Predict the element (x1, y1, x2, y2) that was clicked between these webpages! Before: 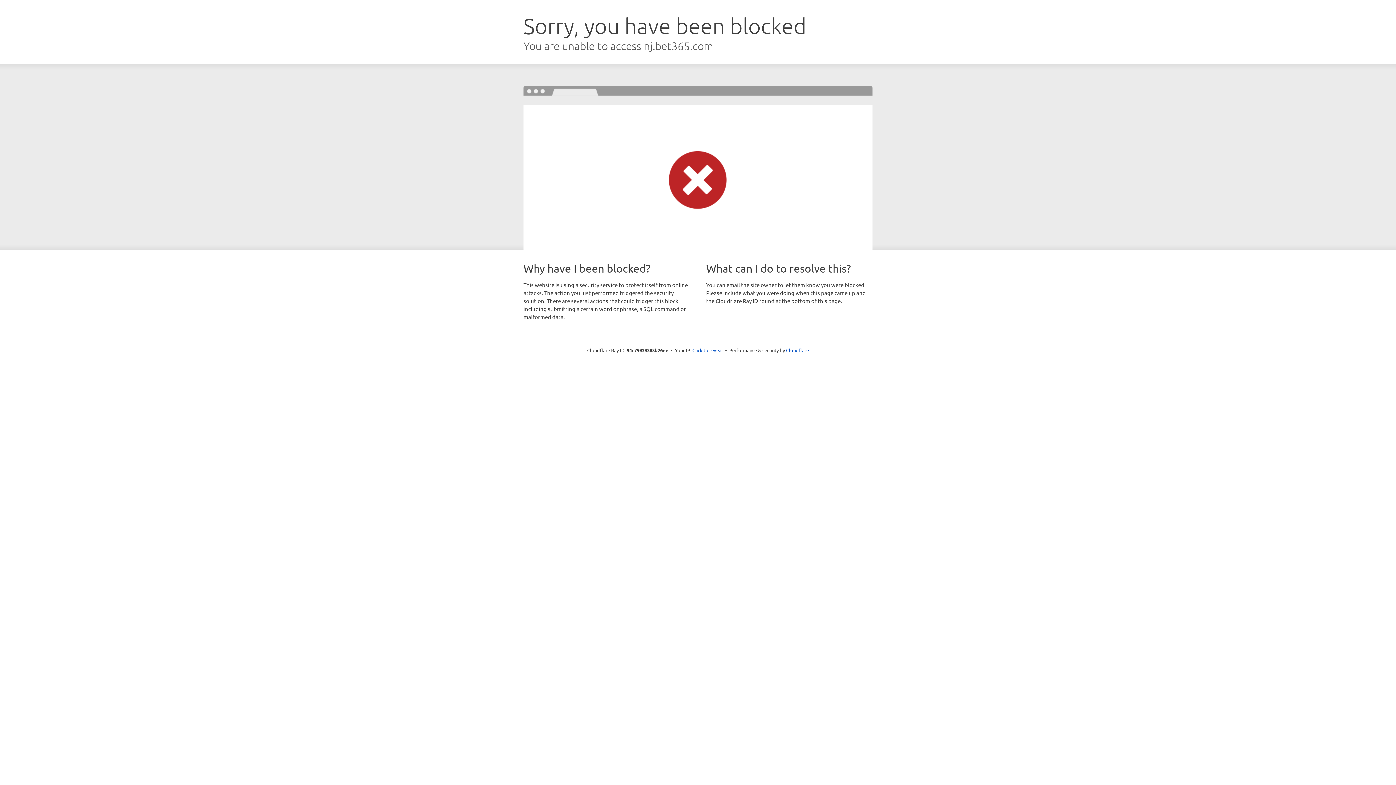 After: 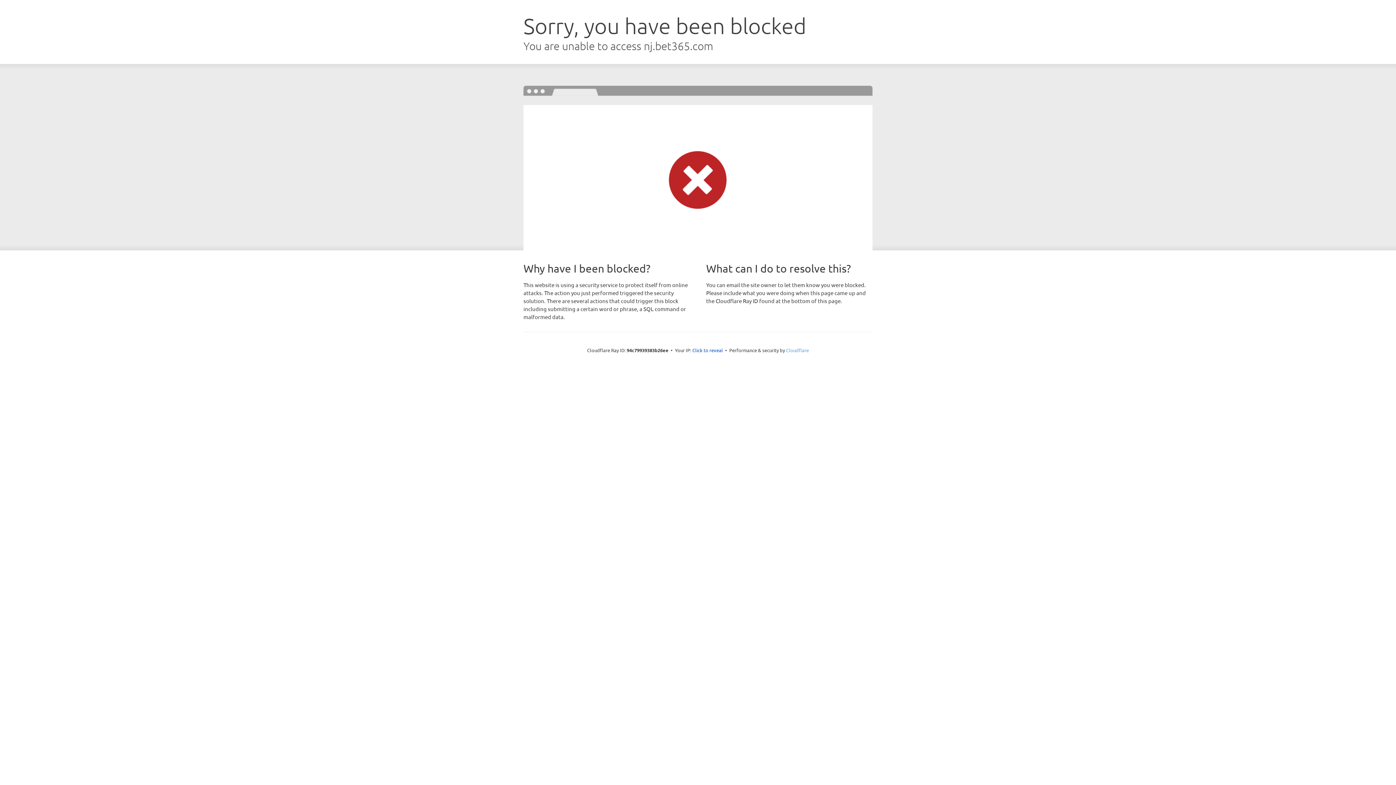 Action: label: Cloudflare bbox: (786, 347, 809, 353)